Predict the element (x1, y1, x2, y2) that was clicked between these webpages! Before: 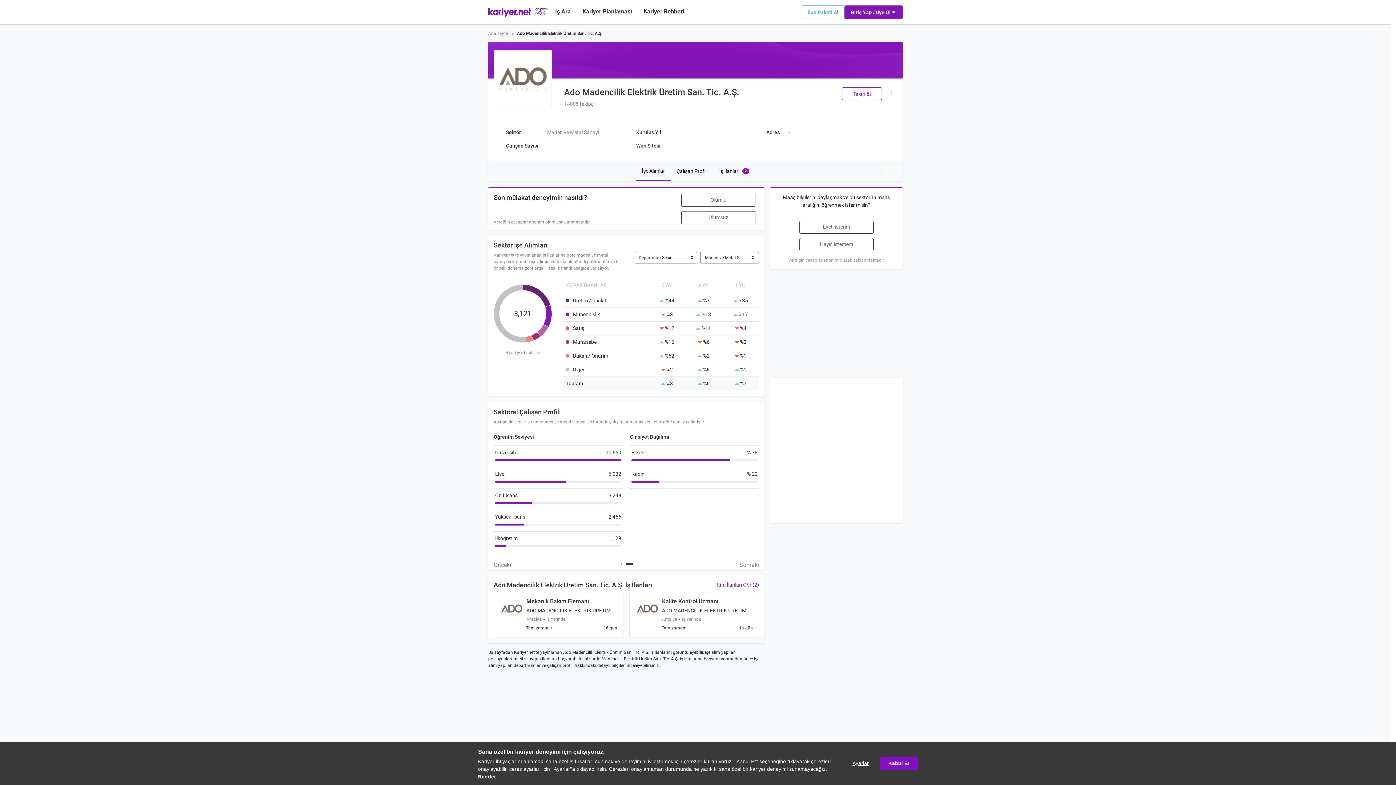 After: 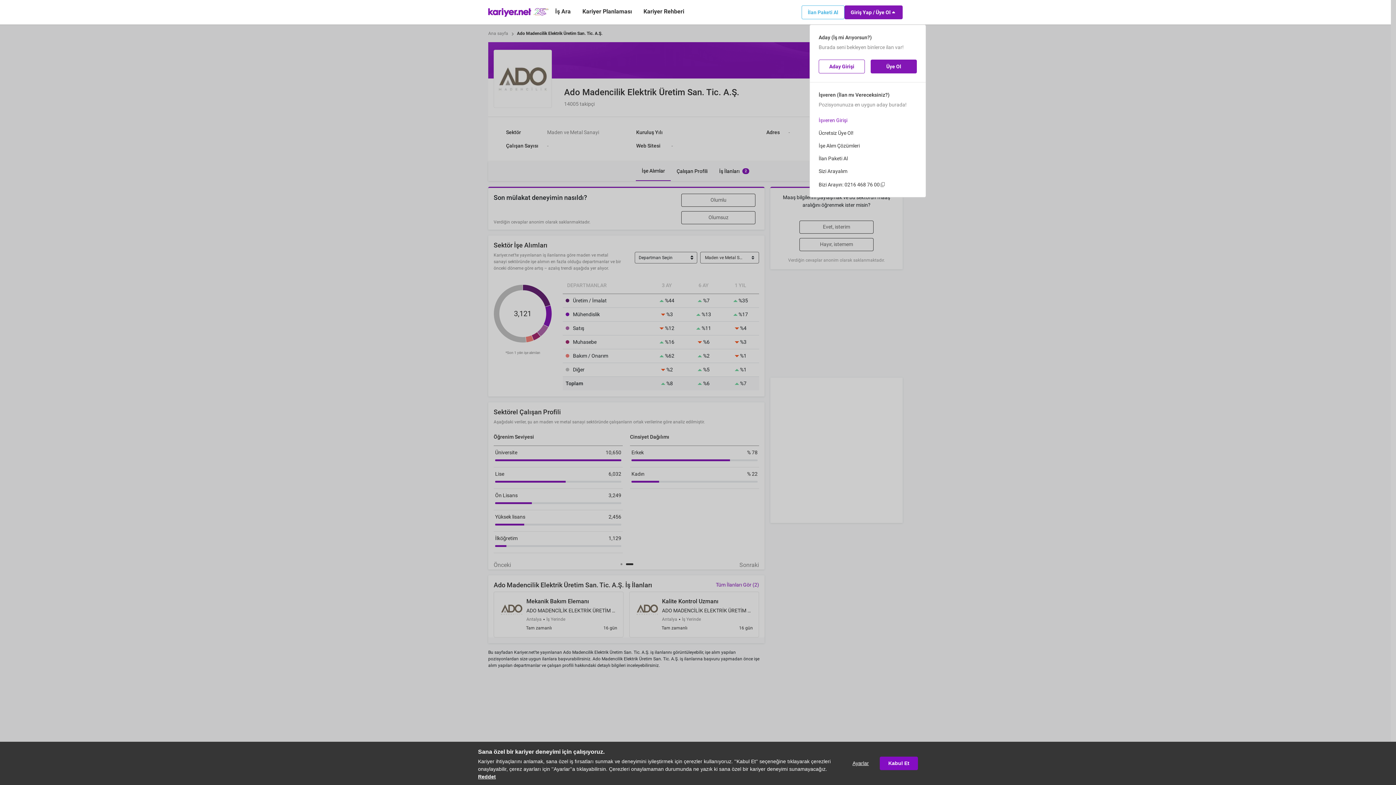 Action: label: Giriş Yap / Üye Ol bbox: (844, 5, 902, 19)